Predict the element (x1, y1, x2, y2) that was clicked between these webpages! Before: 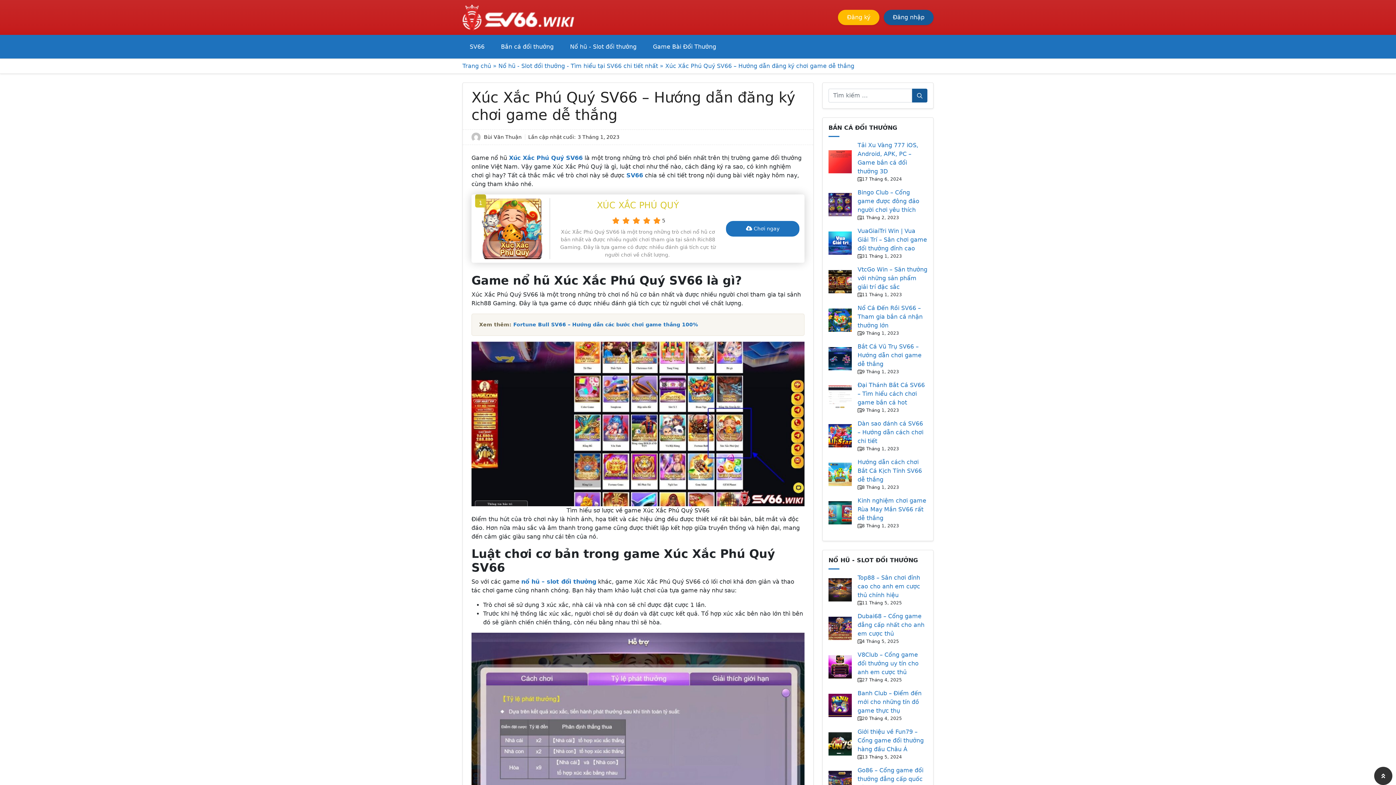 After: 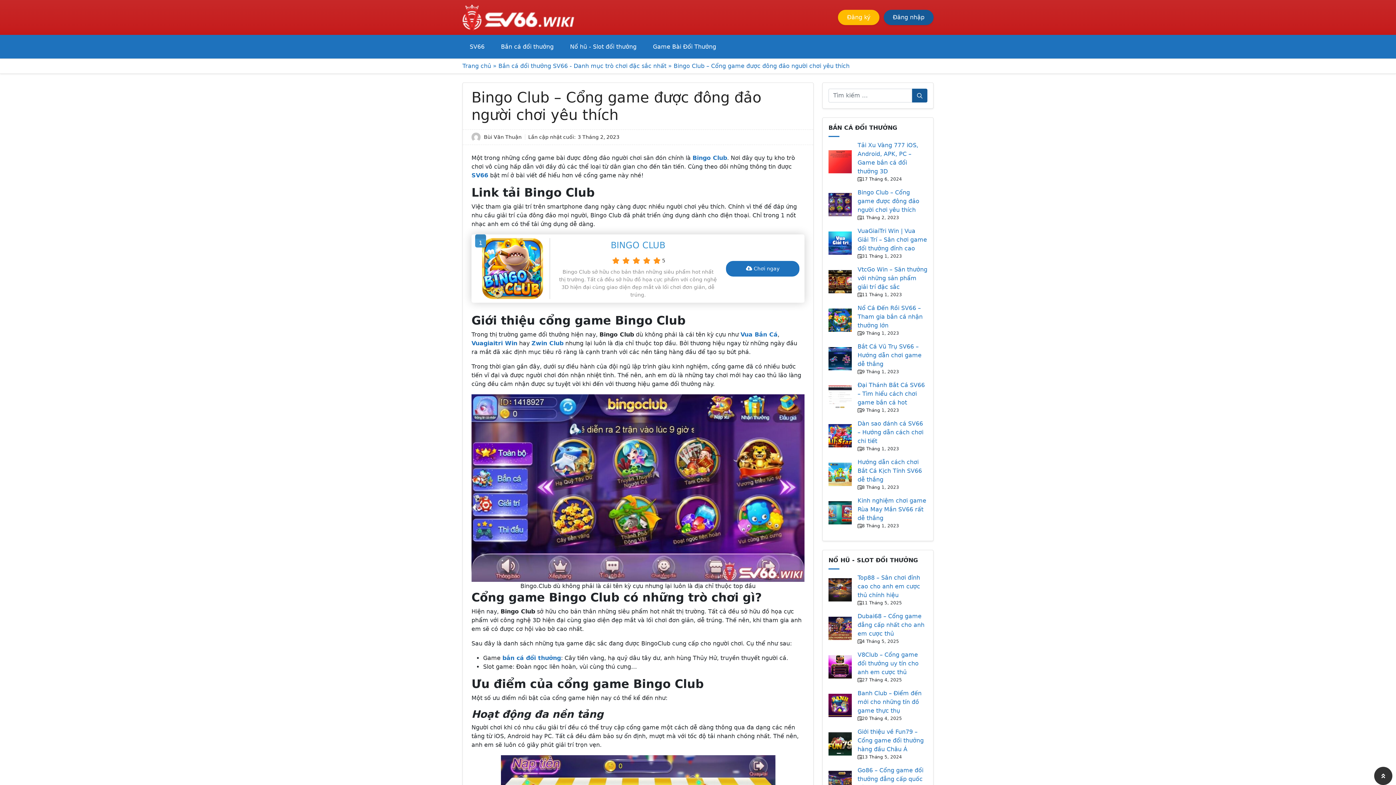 Action: label: Bingo Club – Cổng game được đông đảo người chơi yêu thích bbox: (857, 189, 919, 213)